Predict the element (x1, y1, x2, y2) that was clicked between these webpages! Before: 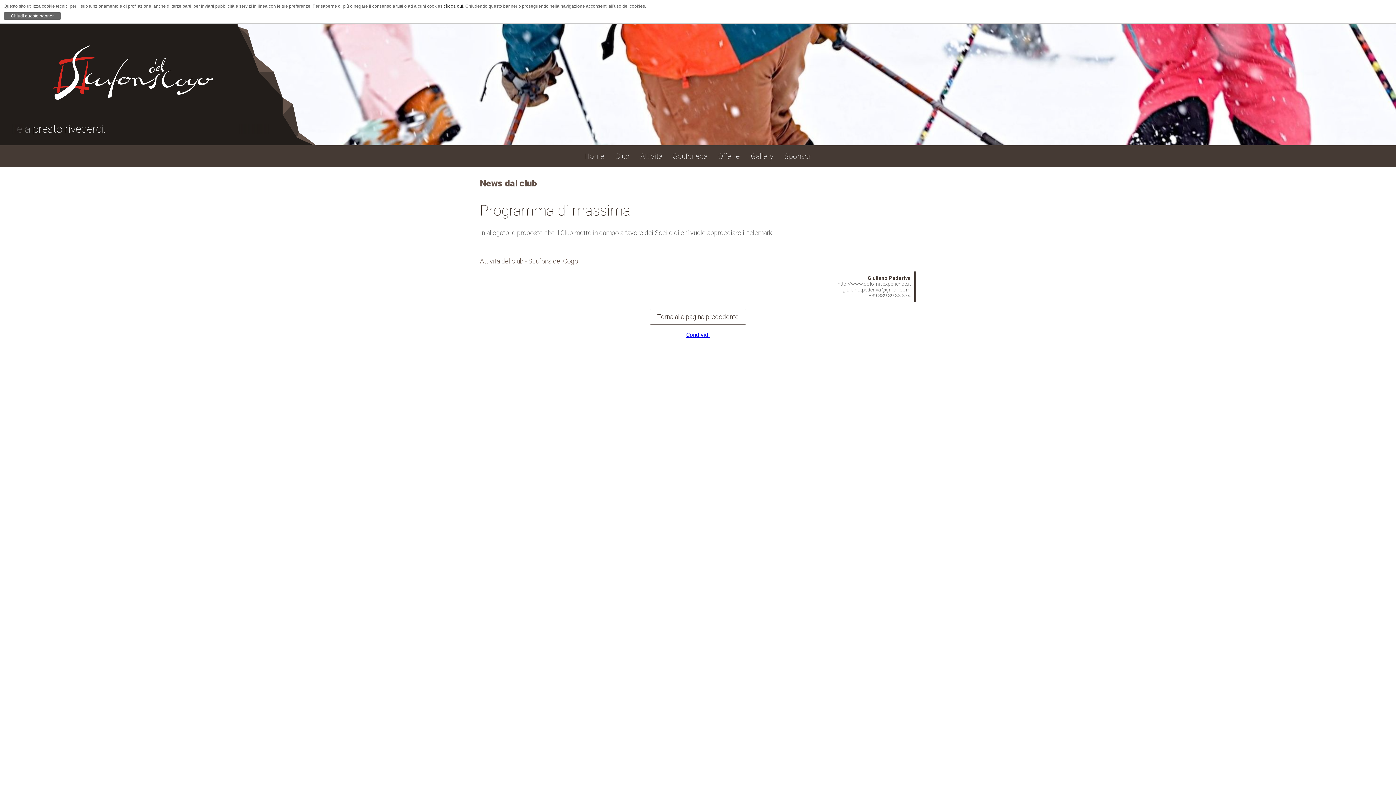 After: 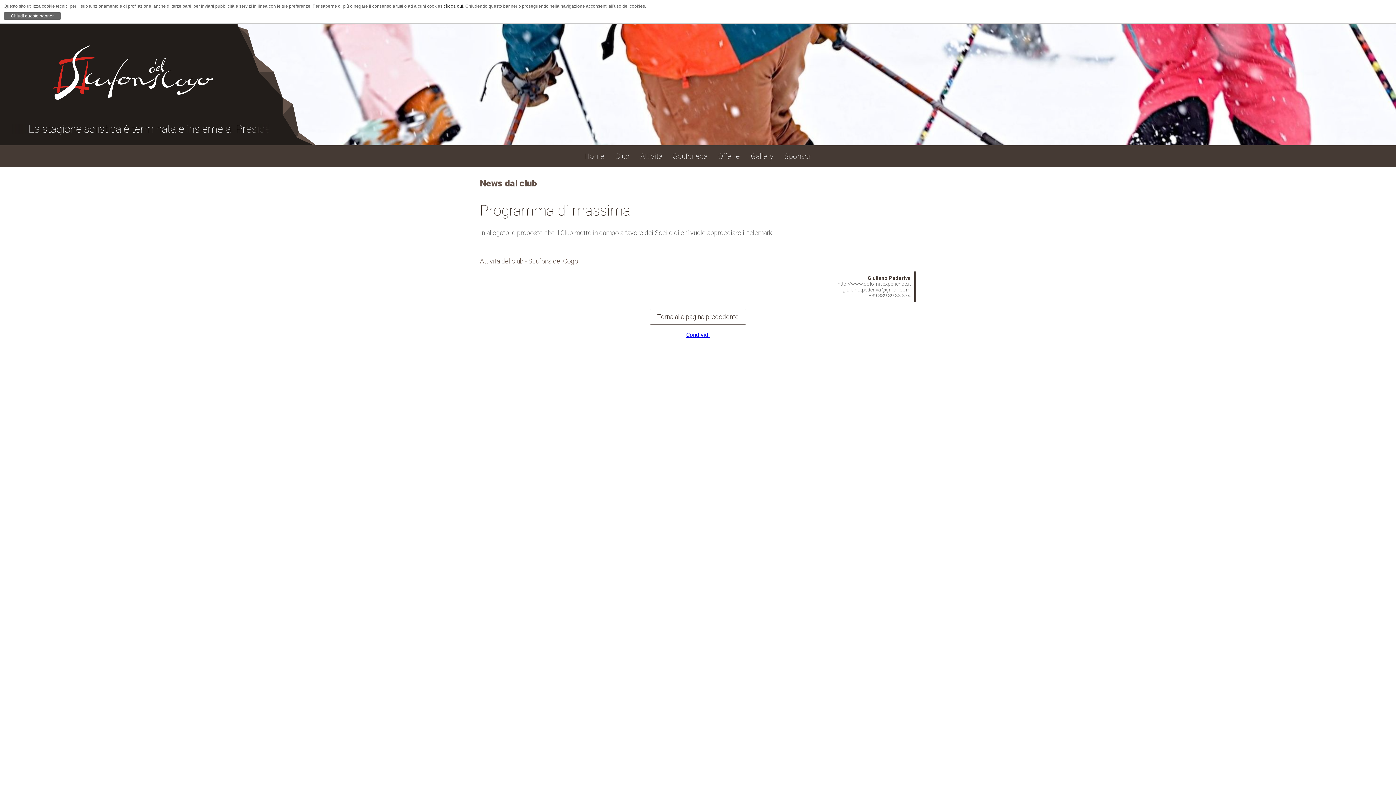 Action: bbox: (686, 331, 710, 338) label: Condividi